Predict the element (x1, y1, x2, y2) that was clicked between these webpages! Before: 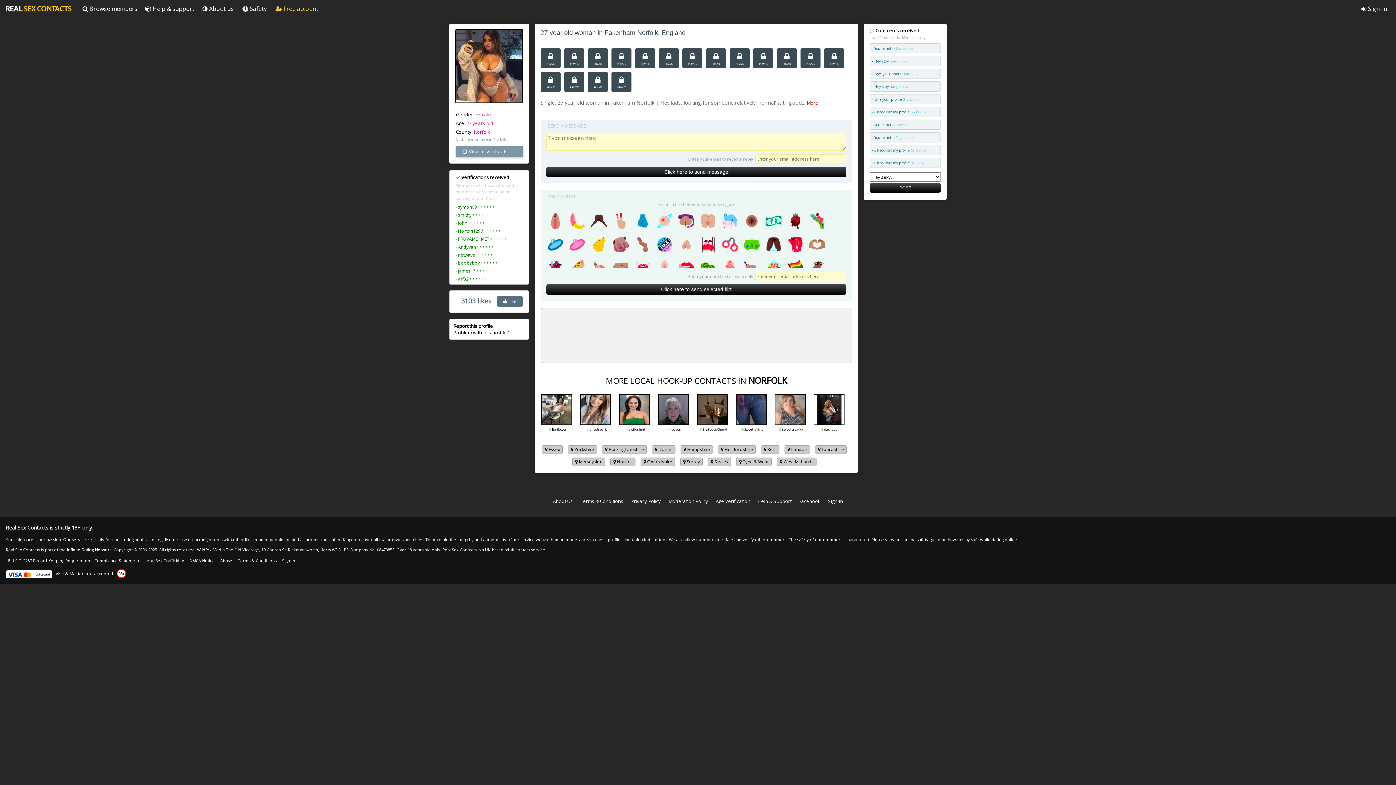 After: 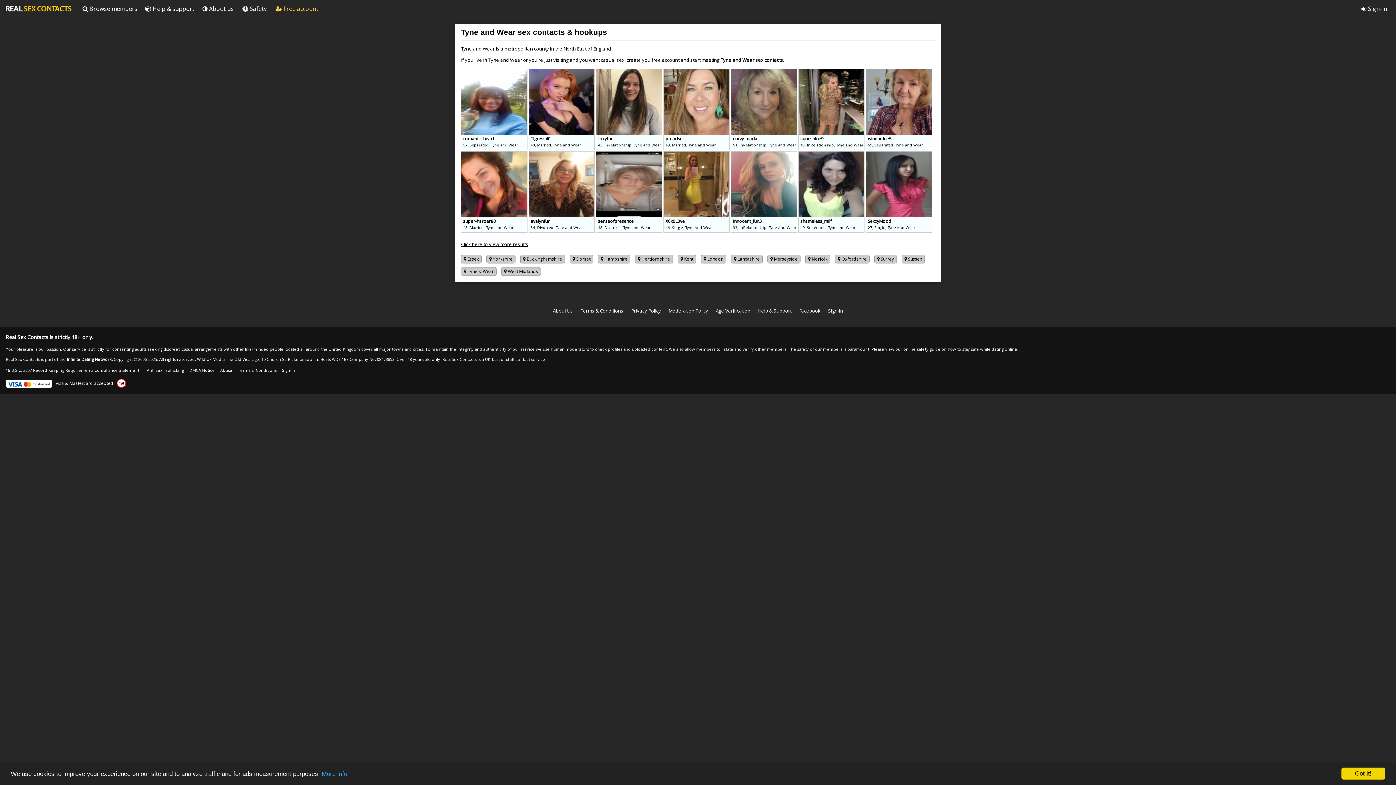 Action: bbox: (736, 457, 772, 466) label:  Tyne & Wear